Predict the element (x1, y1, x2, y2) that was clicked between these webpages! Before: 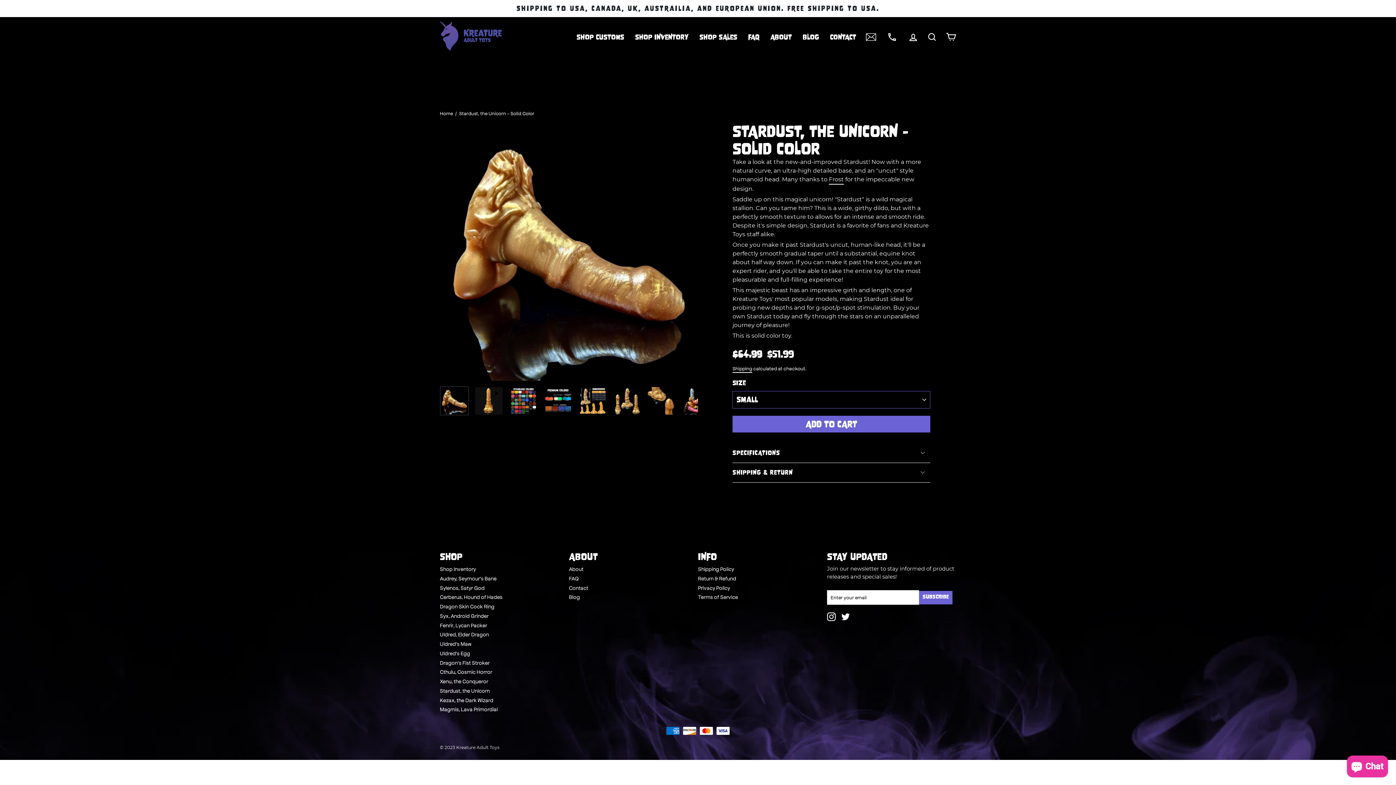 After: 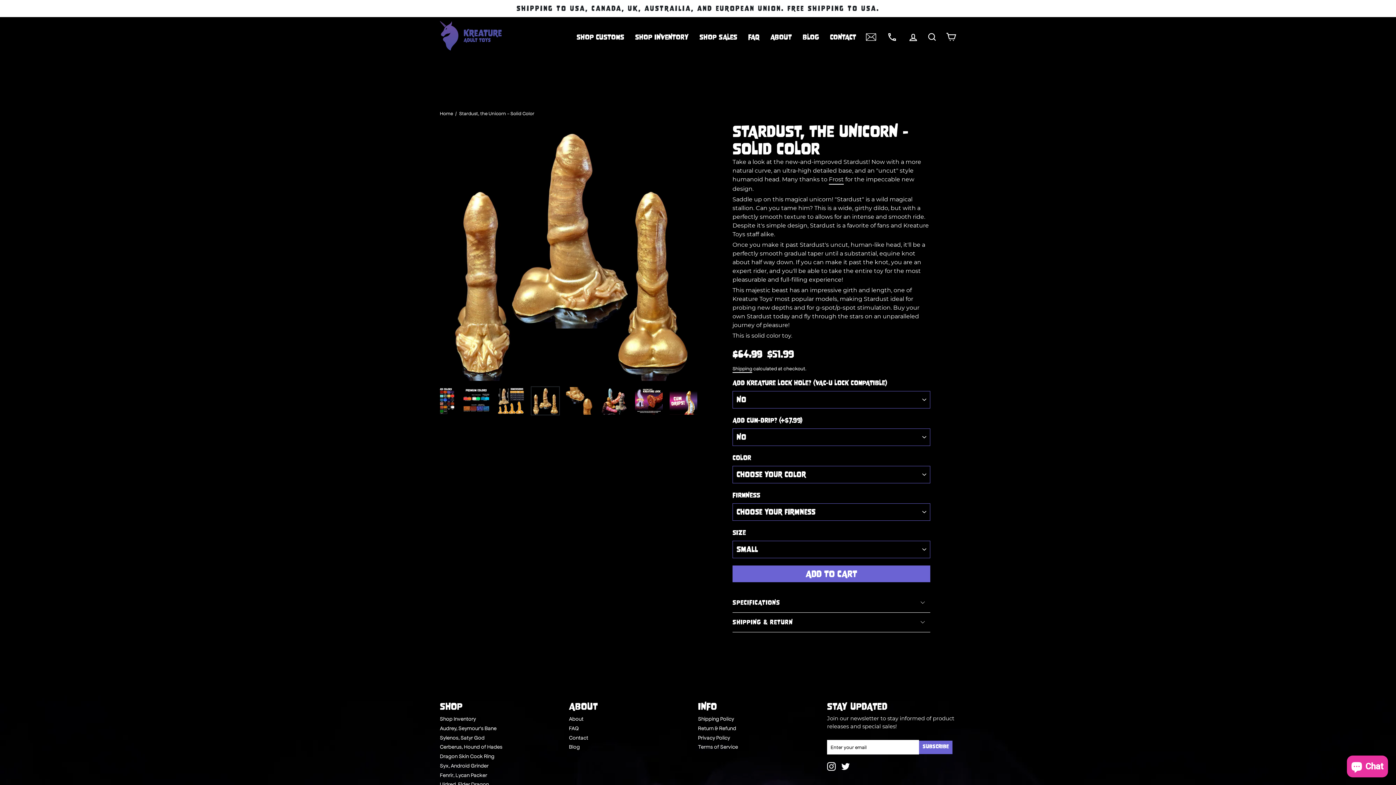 Action: bbox: (613, 387, 641, 414)